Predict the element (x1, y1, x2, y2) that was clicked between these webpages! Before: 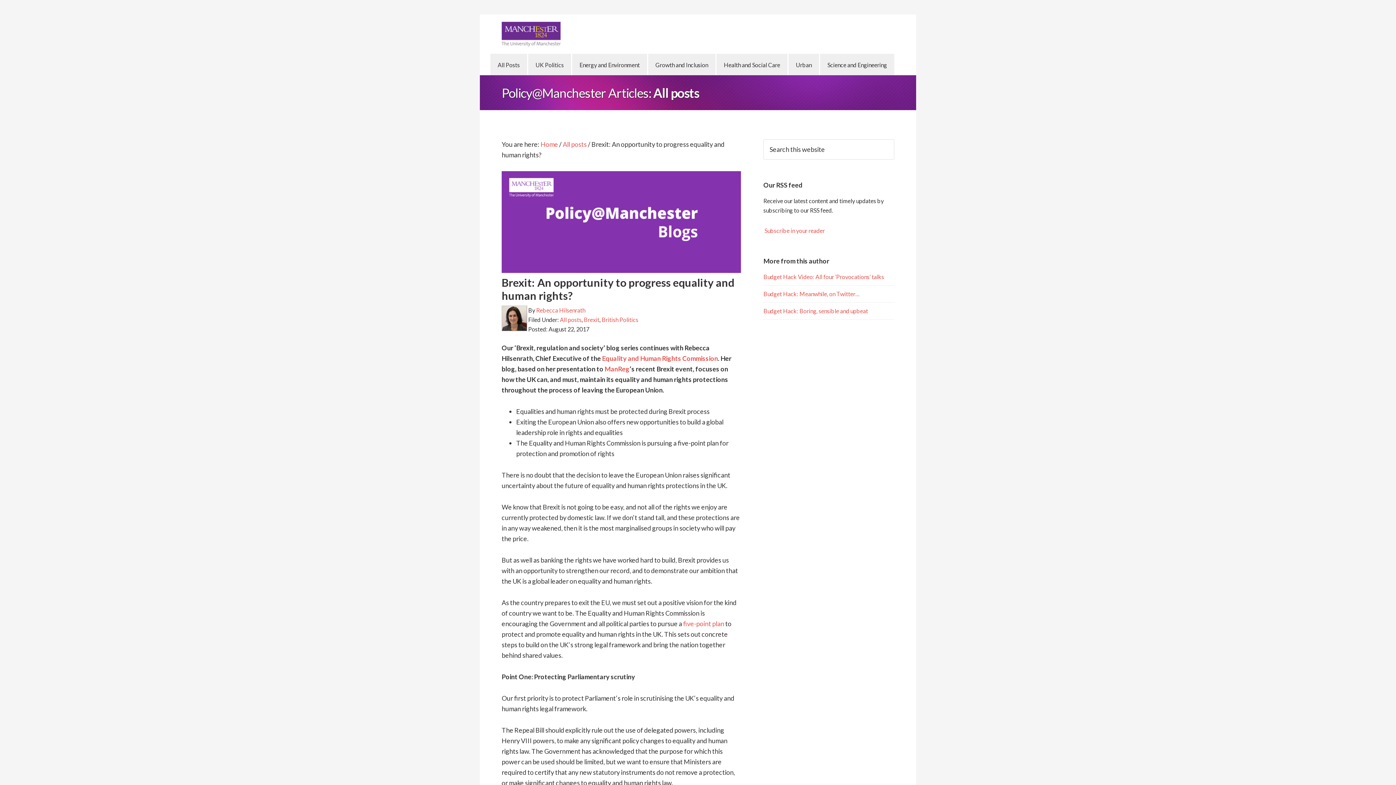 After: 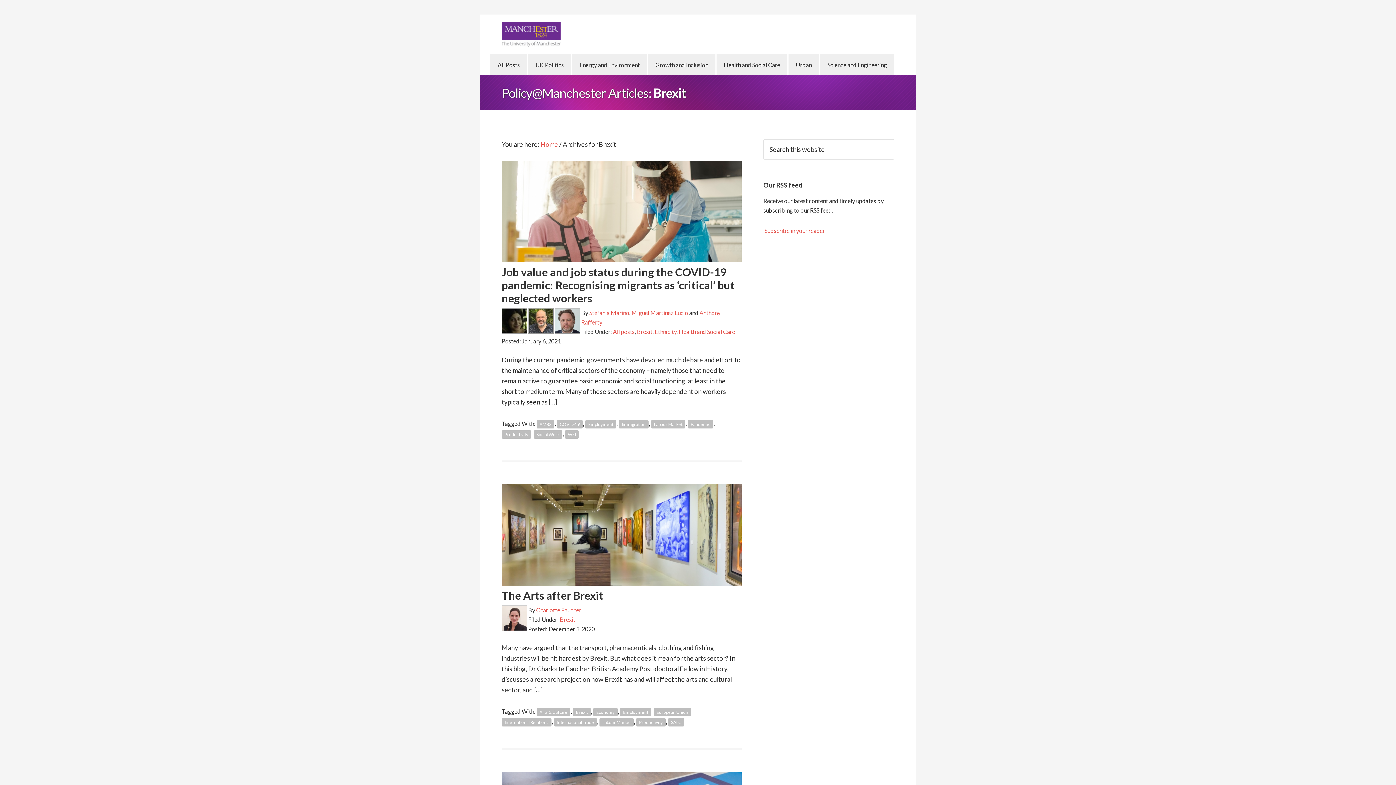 Action: bbox: (584, 316, 599, 323) label: Brexit